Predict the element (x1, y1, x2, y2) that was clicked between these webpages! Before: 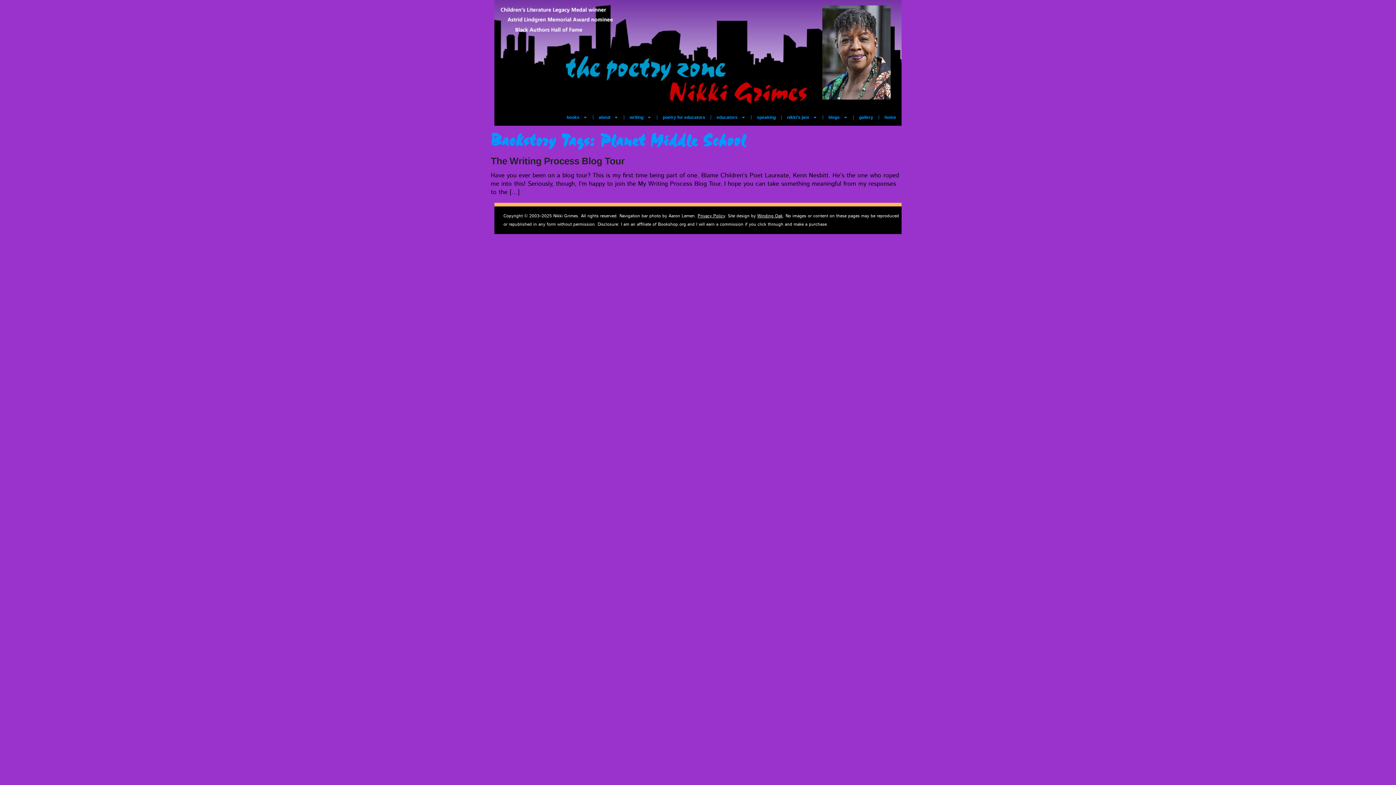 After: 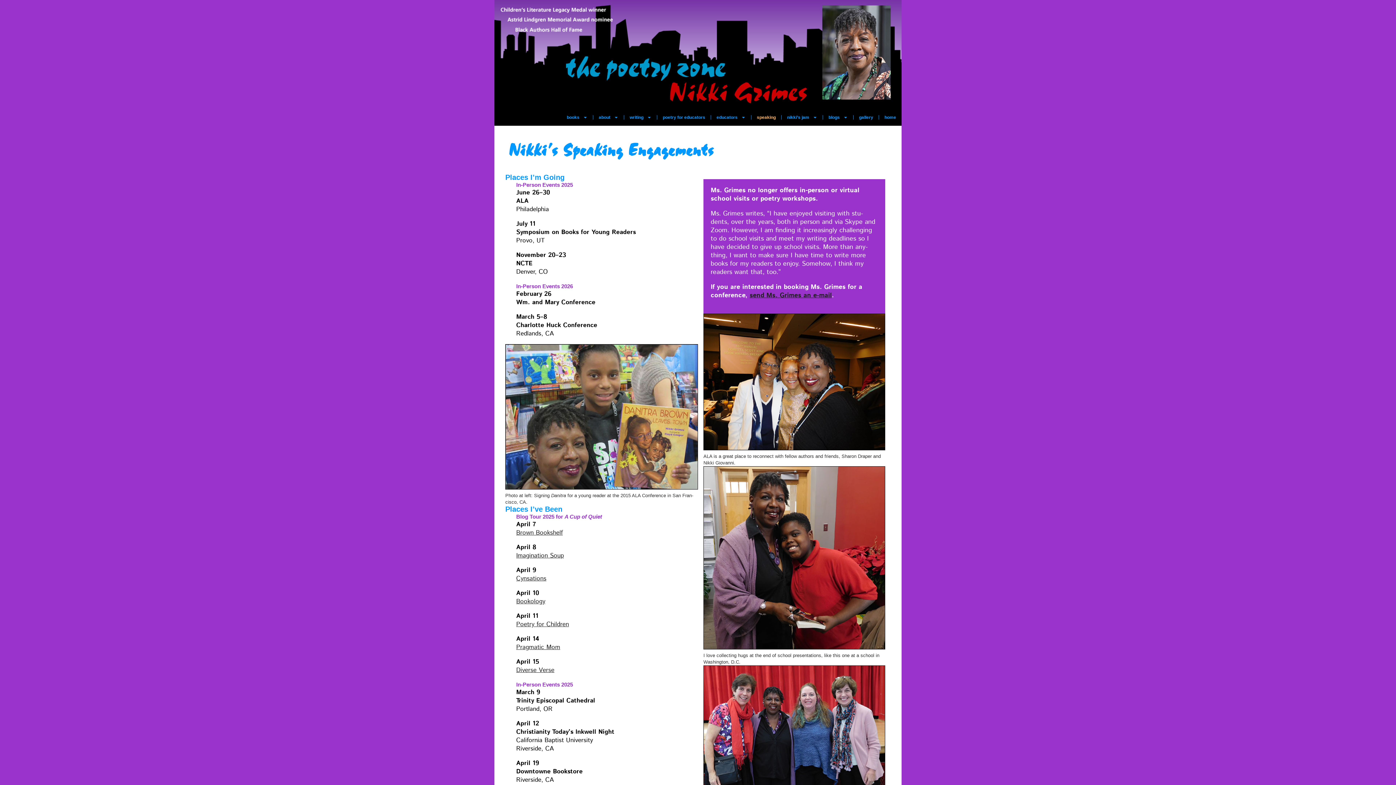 Action: bbox: (751, 109, 781, 125) label: speaking